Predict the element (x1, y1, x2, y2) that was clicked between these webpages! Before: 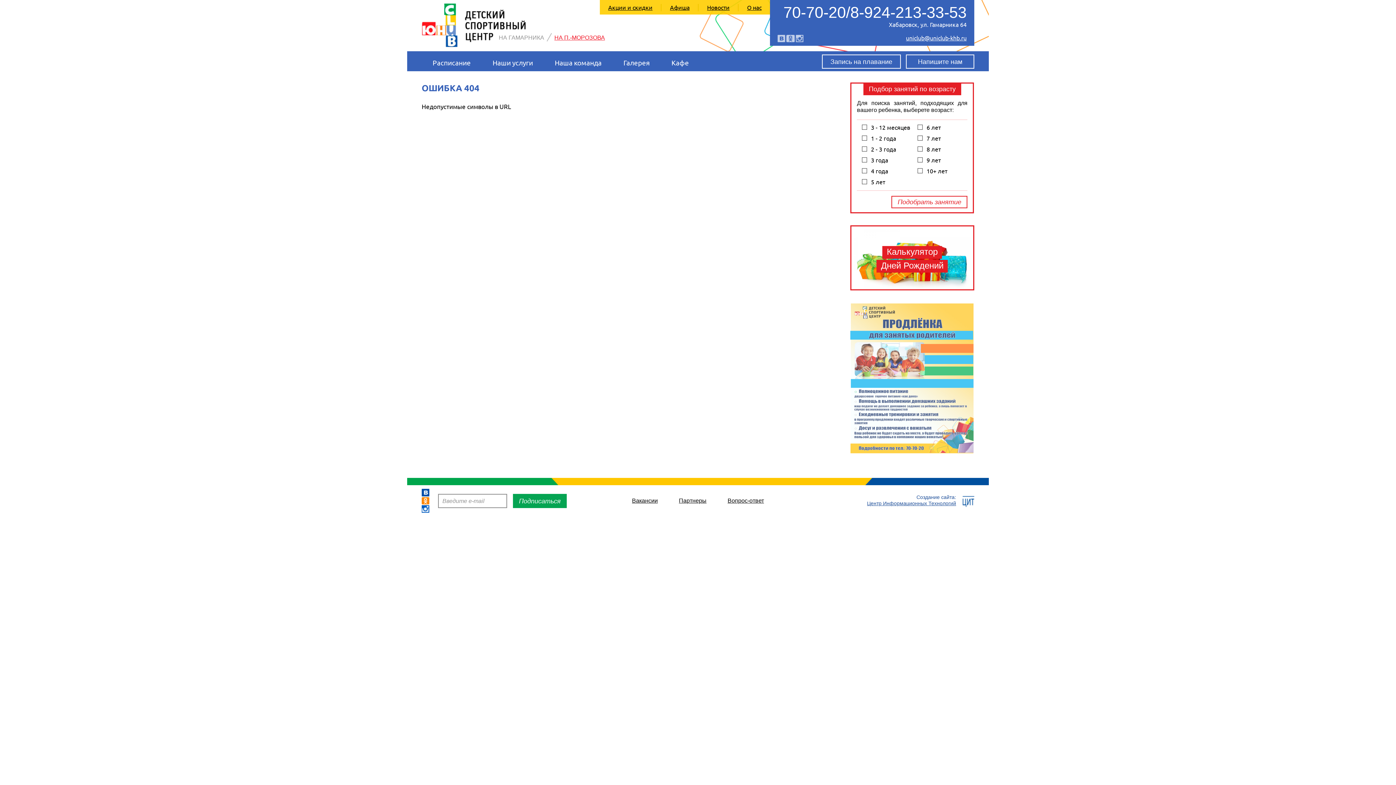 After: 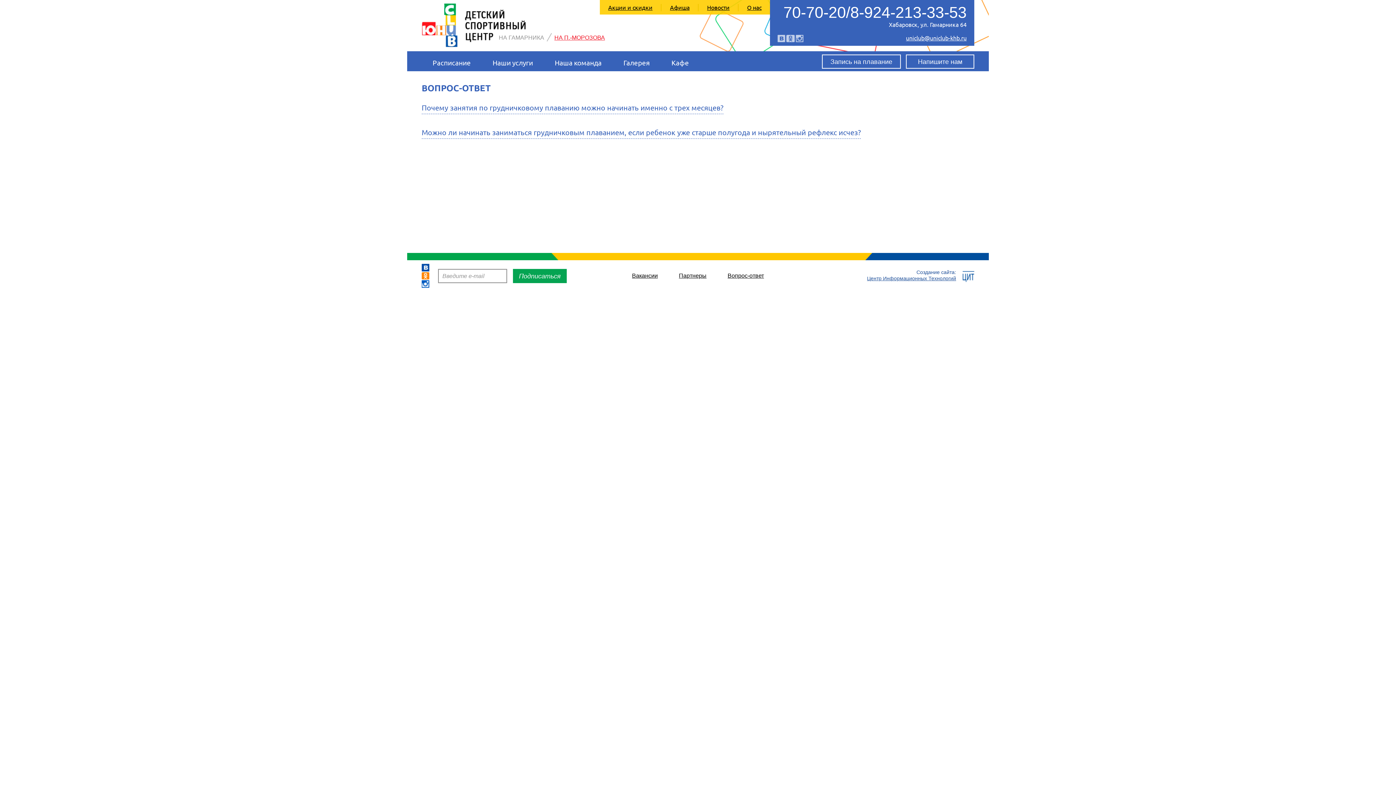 Action: label: Вопрос-ответ bbox: (727, 498, 764, 504)